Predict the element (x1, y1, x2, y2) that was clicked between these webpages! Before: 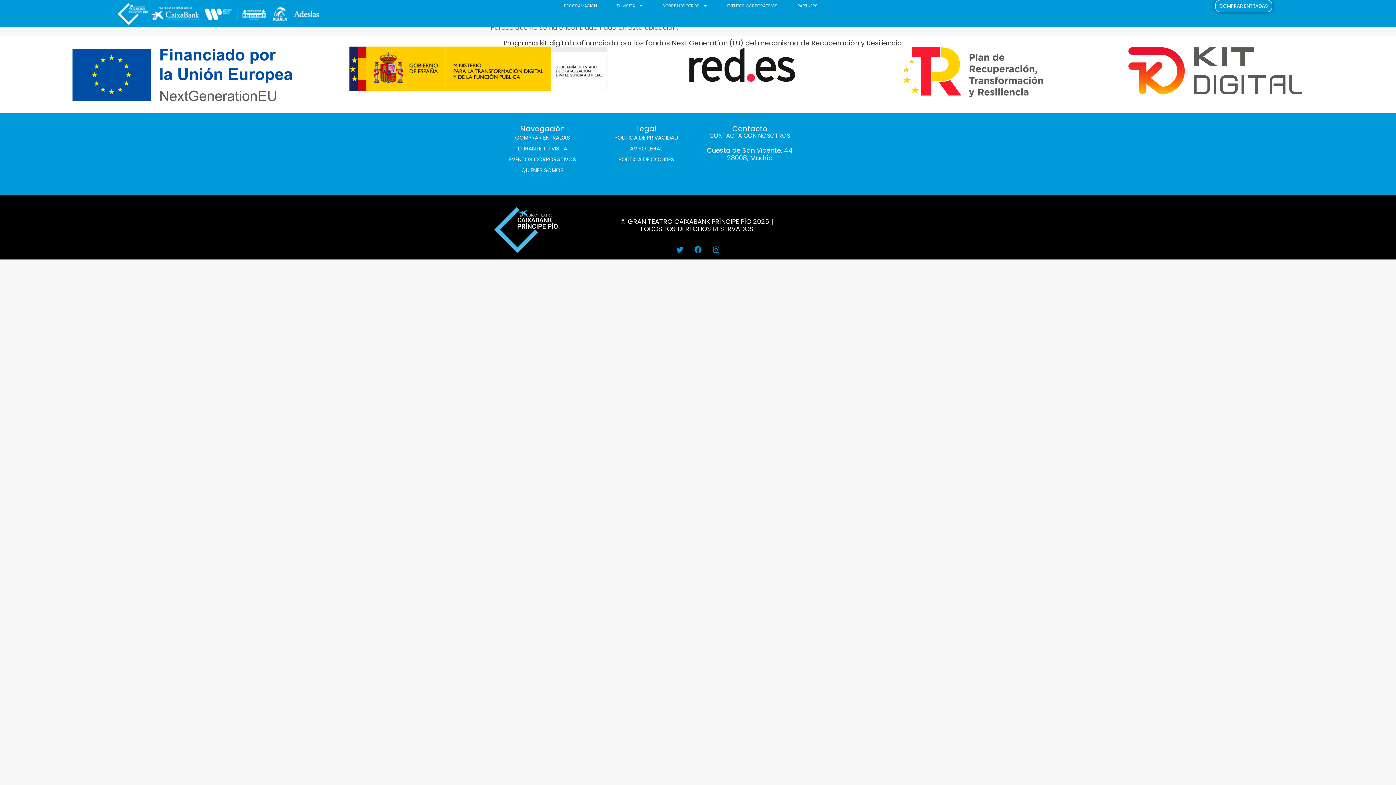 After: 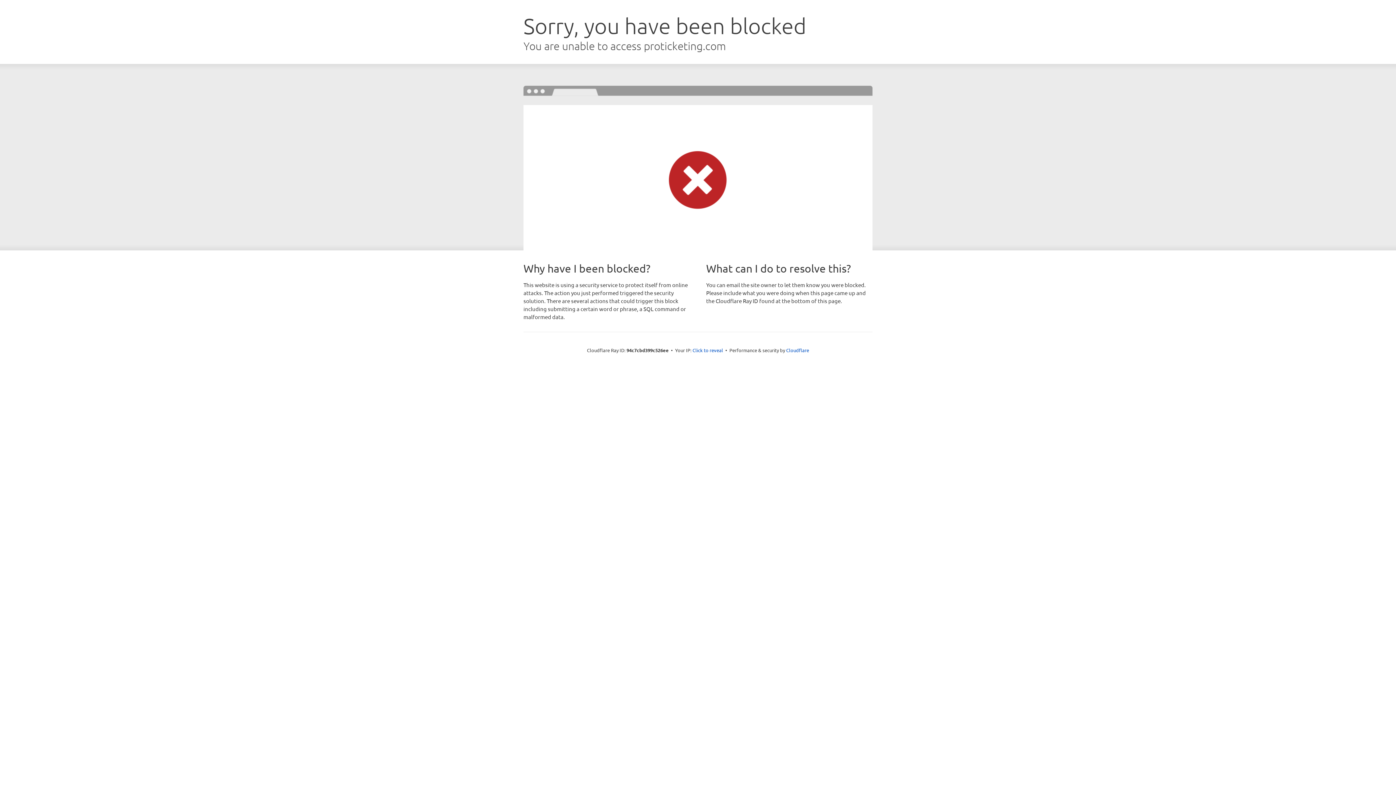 Action: bbox: (508, 132, 577, 143) label: COMPRAR ENTRADAS